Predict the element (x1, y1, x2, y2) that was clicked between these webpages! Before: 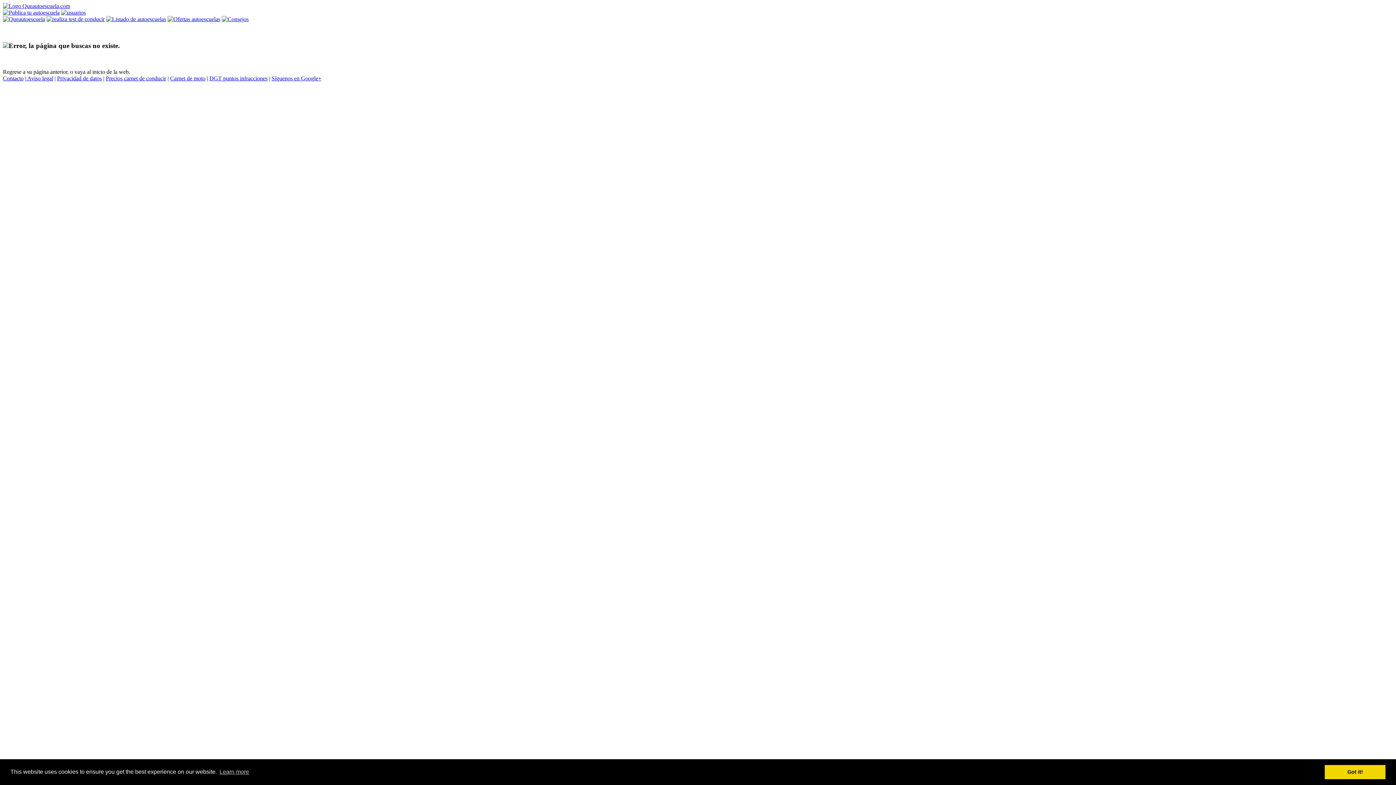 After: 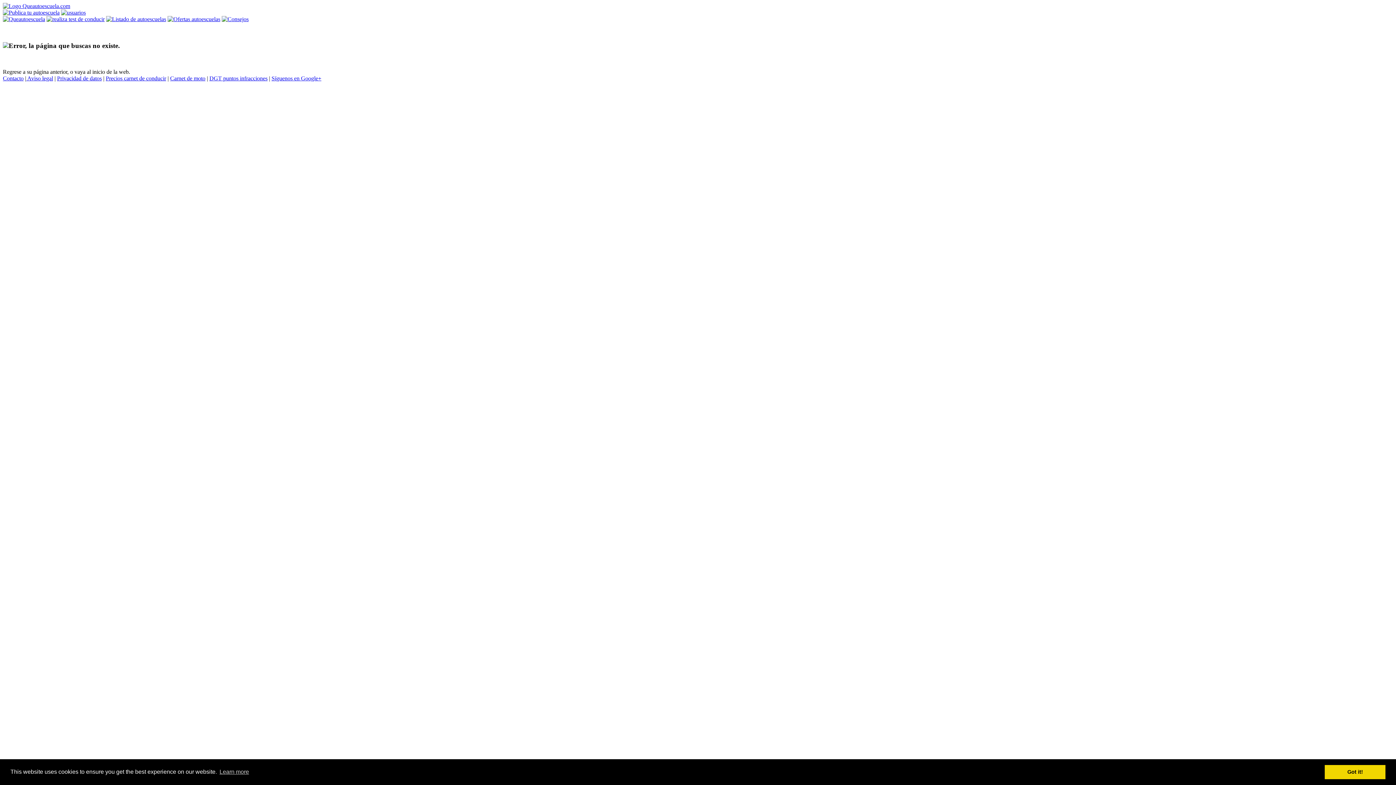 Action: label: Privacidad de datos bbox: (57, 75, 101, 81)